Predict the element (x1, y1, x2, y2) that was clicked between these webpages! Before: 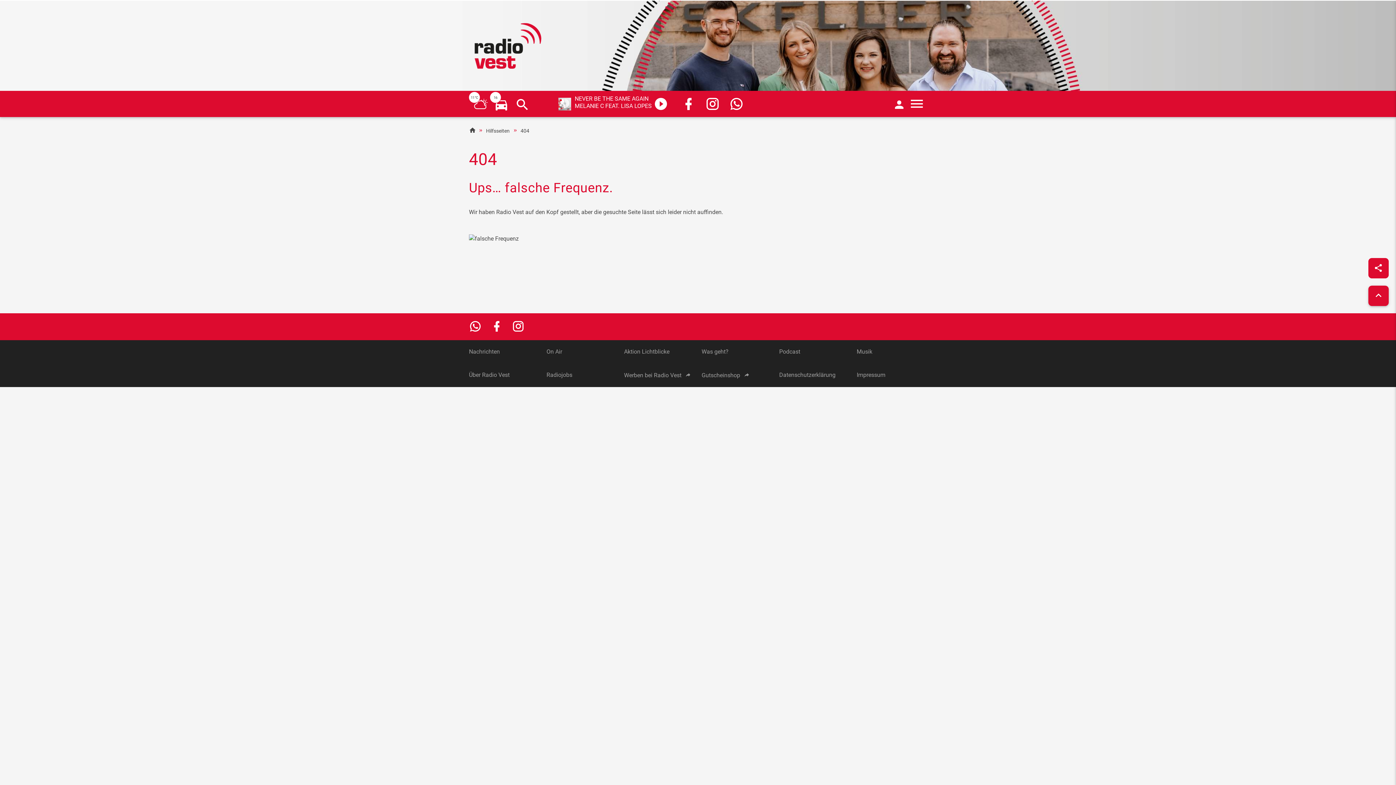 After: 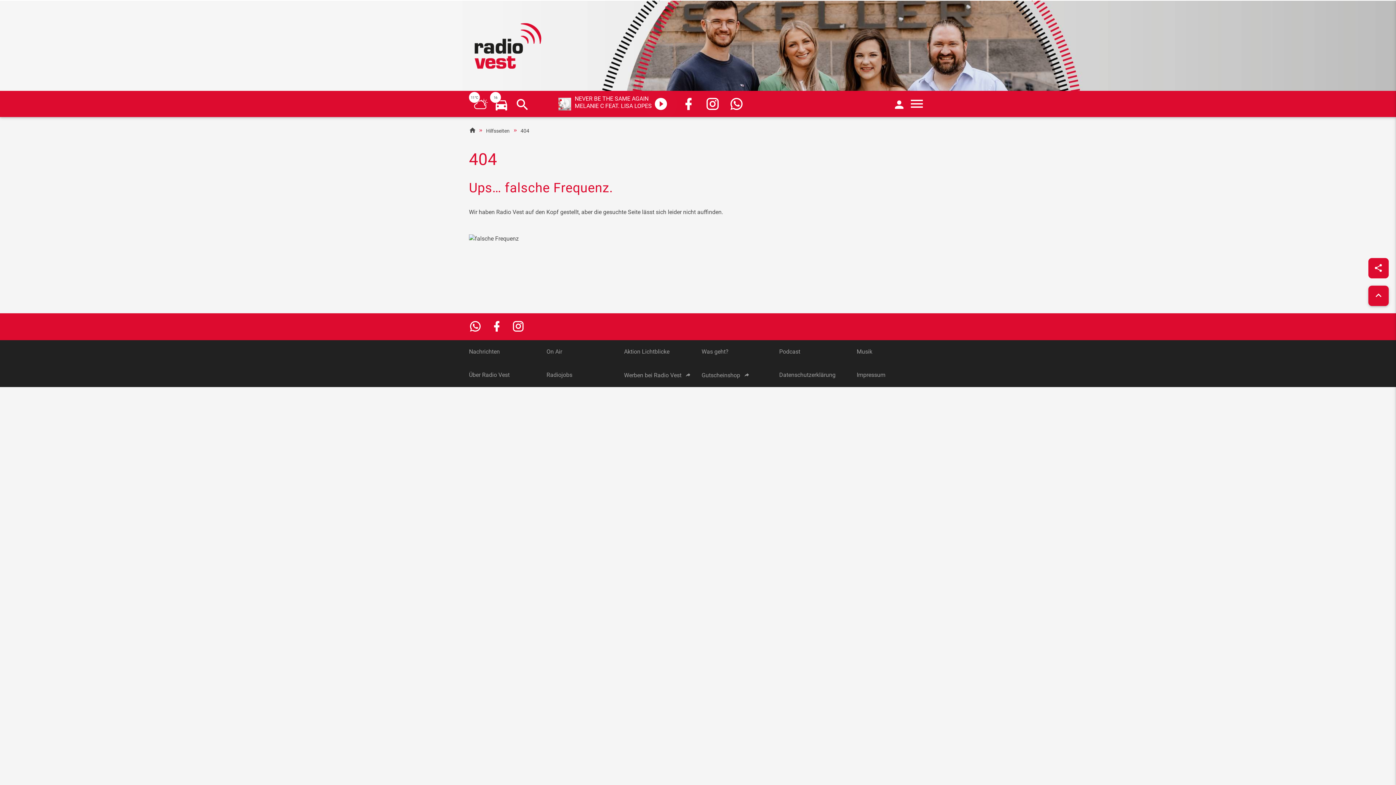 Action: bbox: (490, 316, 503, 336)